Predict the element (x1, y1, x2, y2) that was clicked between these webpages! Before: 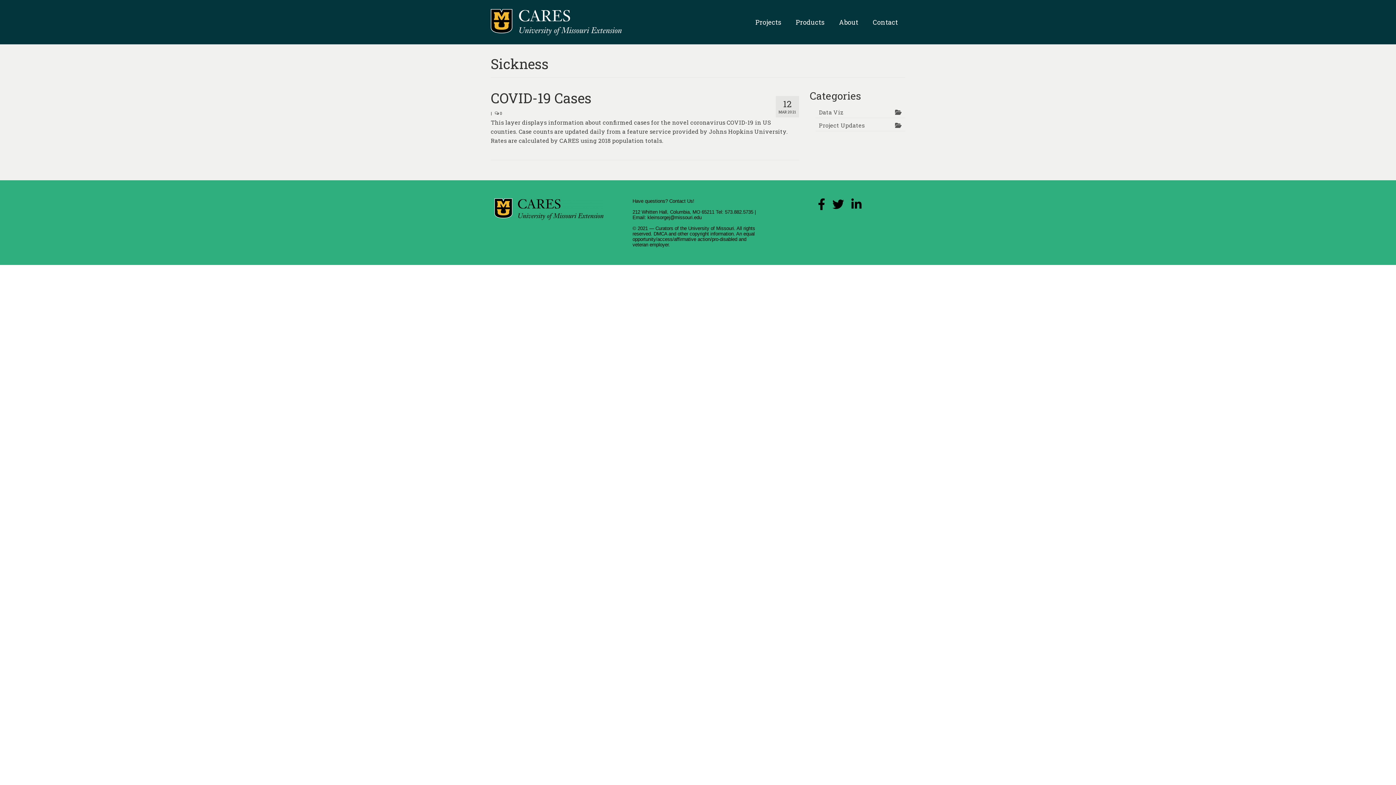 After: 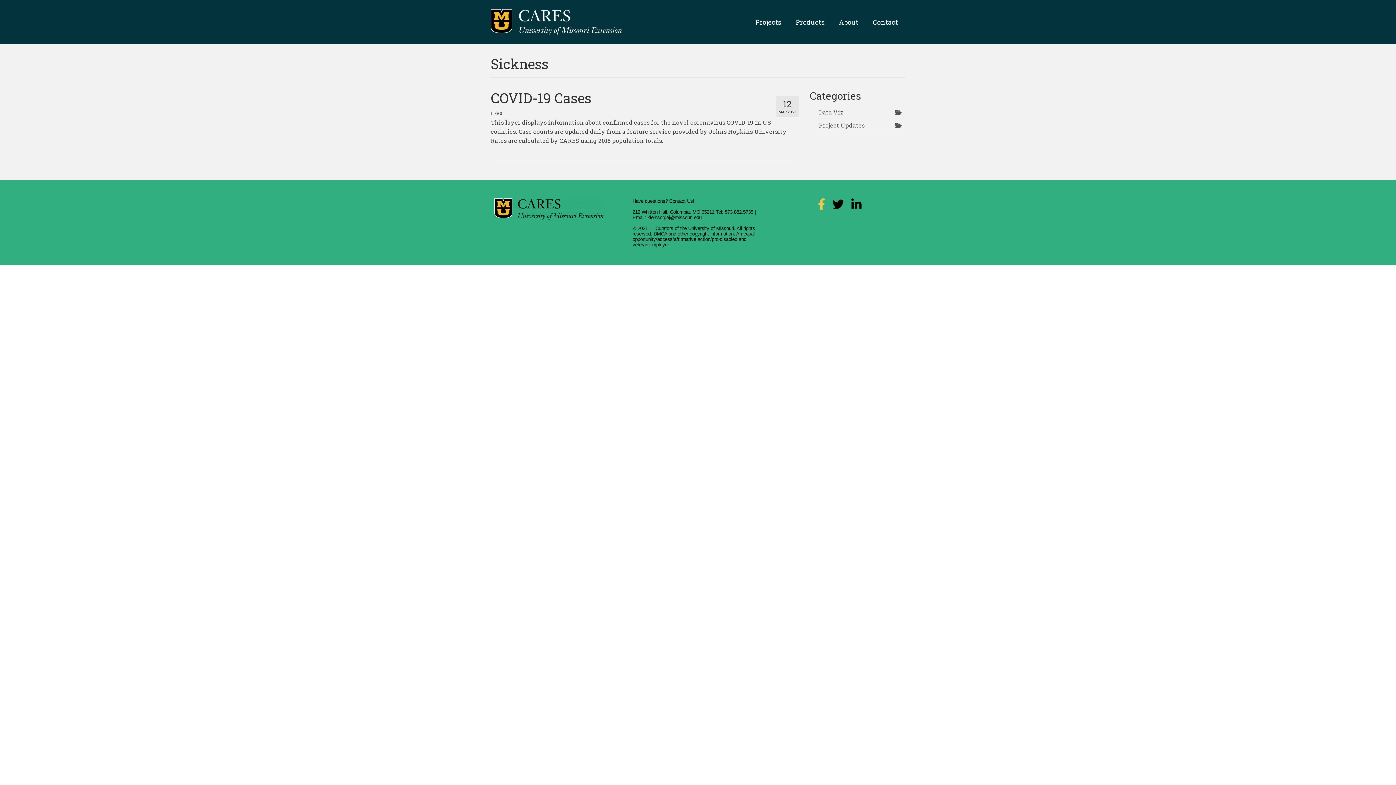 Action: label: Facebook Link bbox: (818, 202, 825, 210)